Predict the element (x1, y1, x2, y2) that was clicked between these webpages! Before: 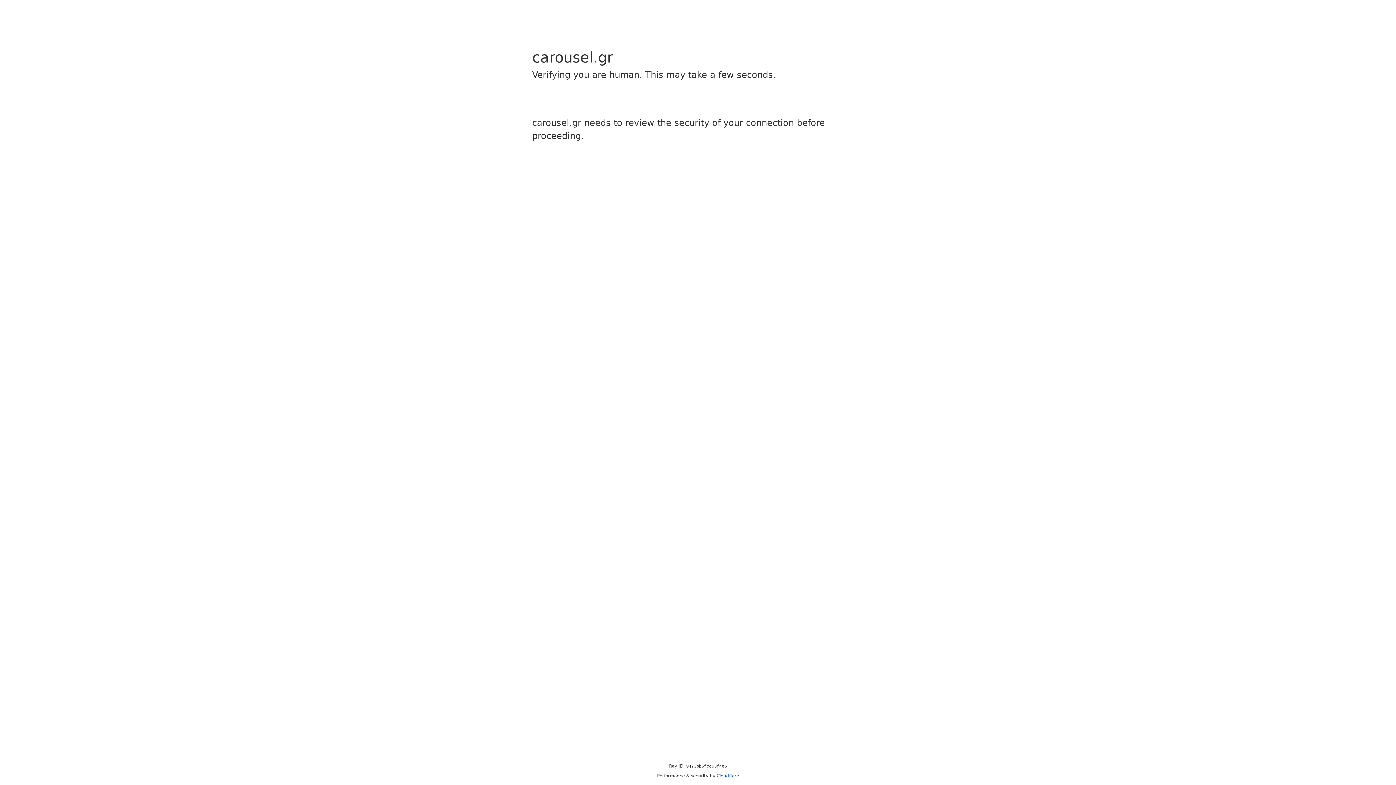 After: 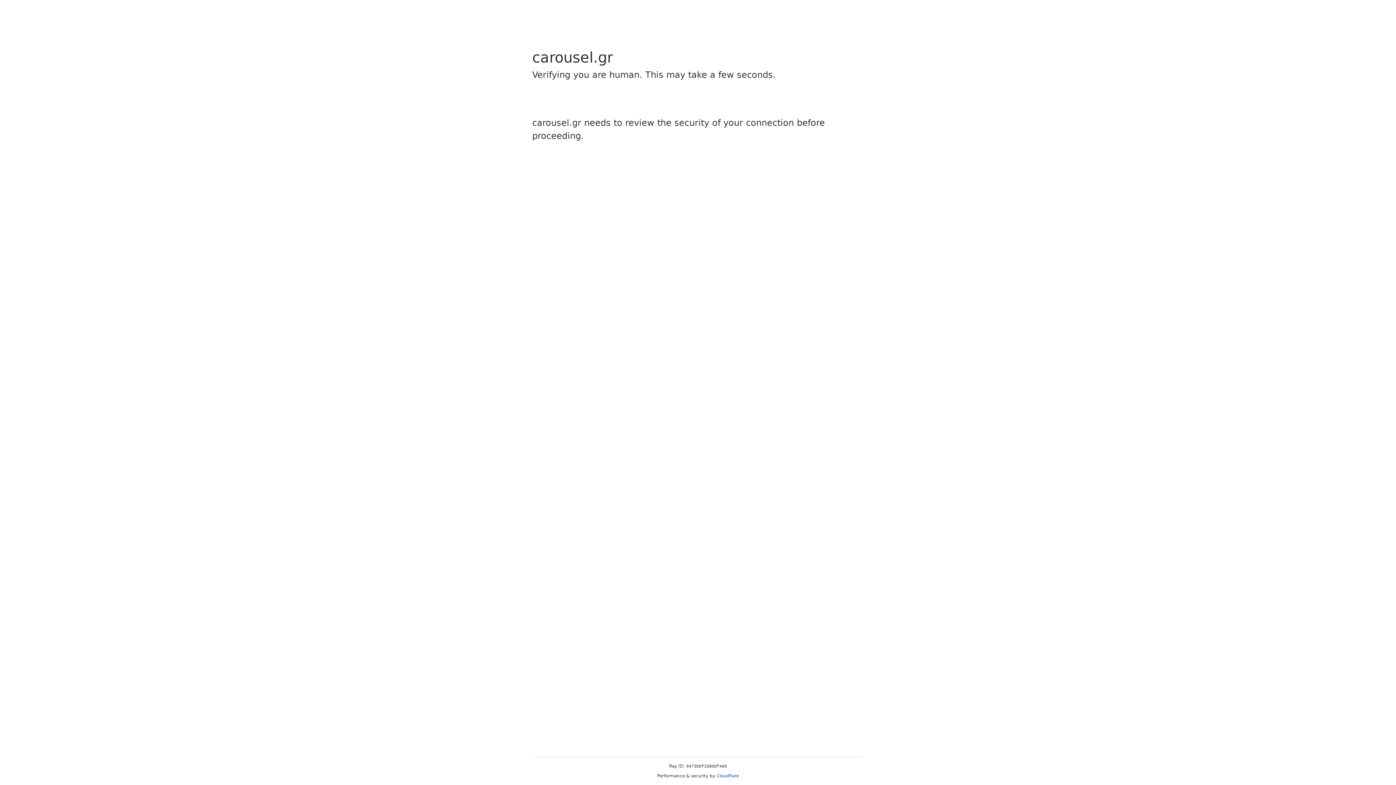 Action: label: Cloudflare bbox: (716, 773, 739, 778)